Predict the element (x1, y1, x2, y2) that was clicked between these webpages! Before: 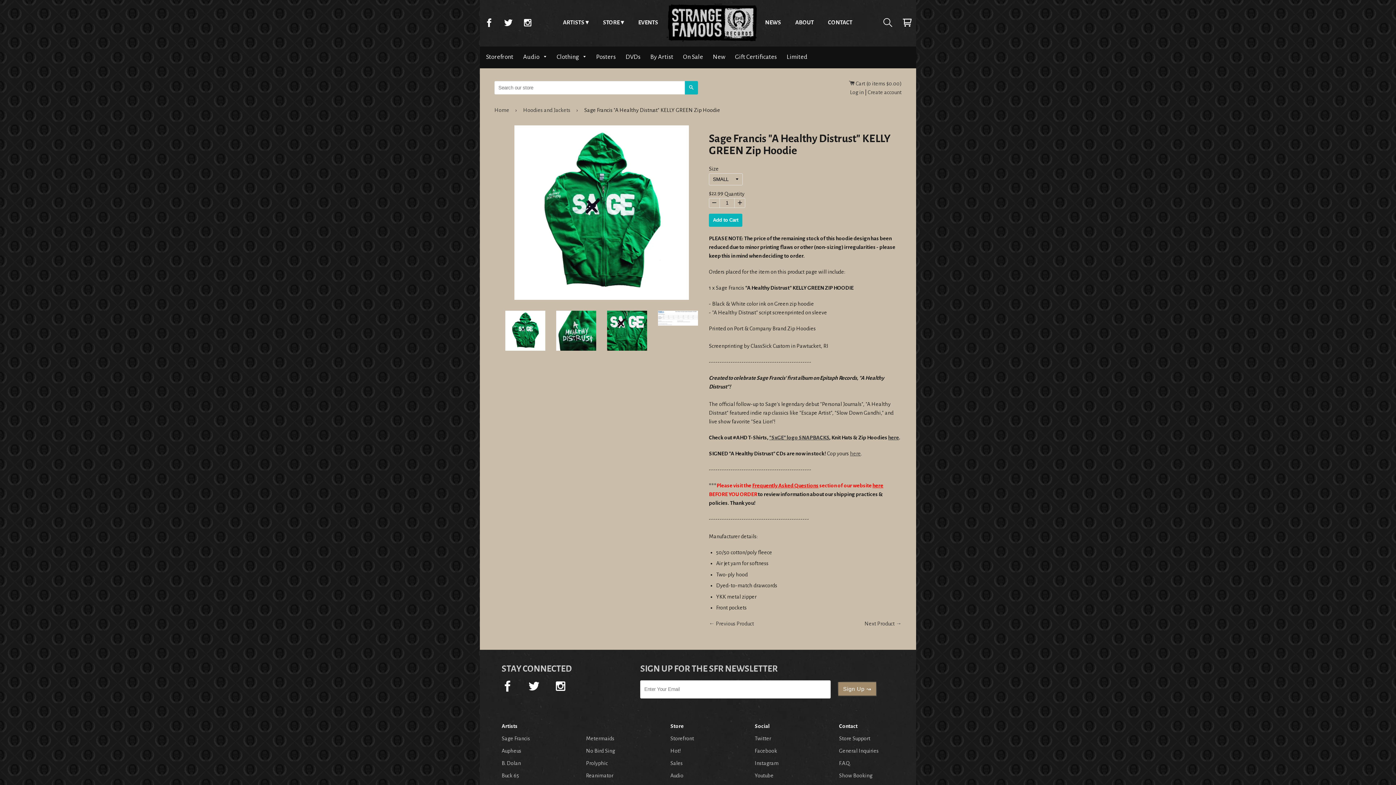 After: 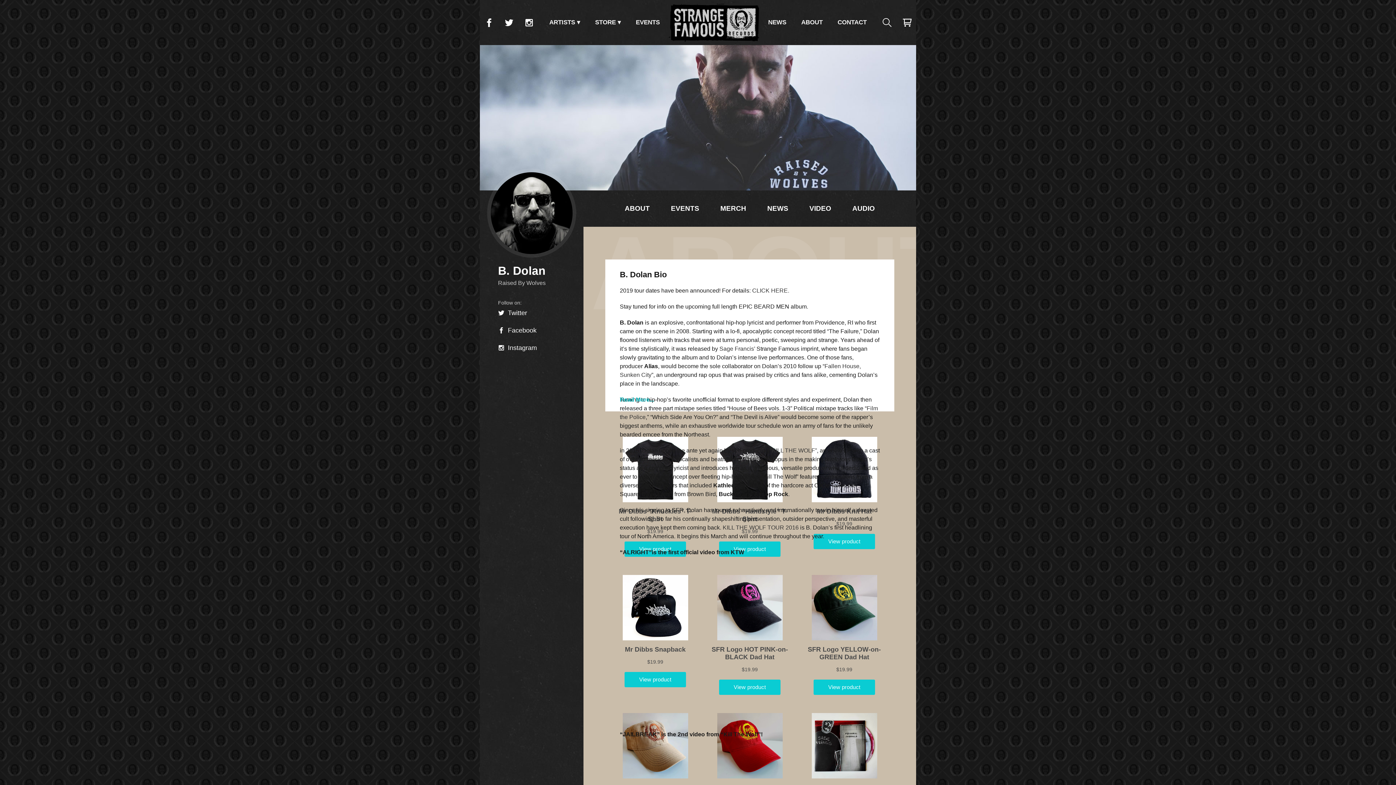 Action: label: B. Dolan bbox: (501, 760, 521, 766)